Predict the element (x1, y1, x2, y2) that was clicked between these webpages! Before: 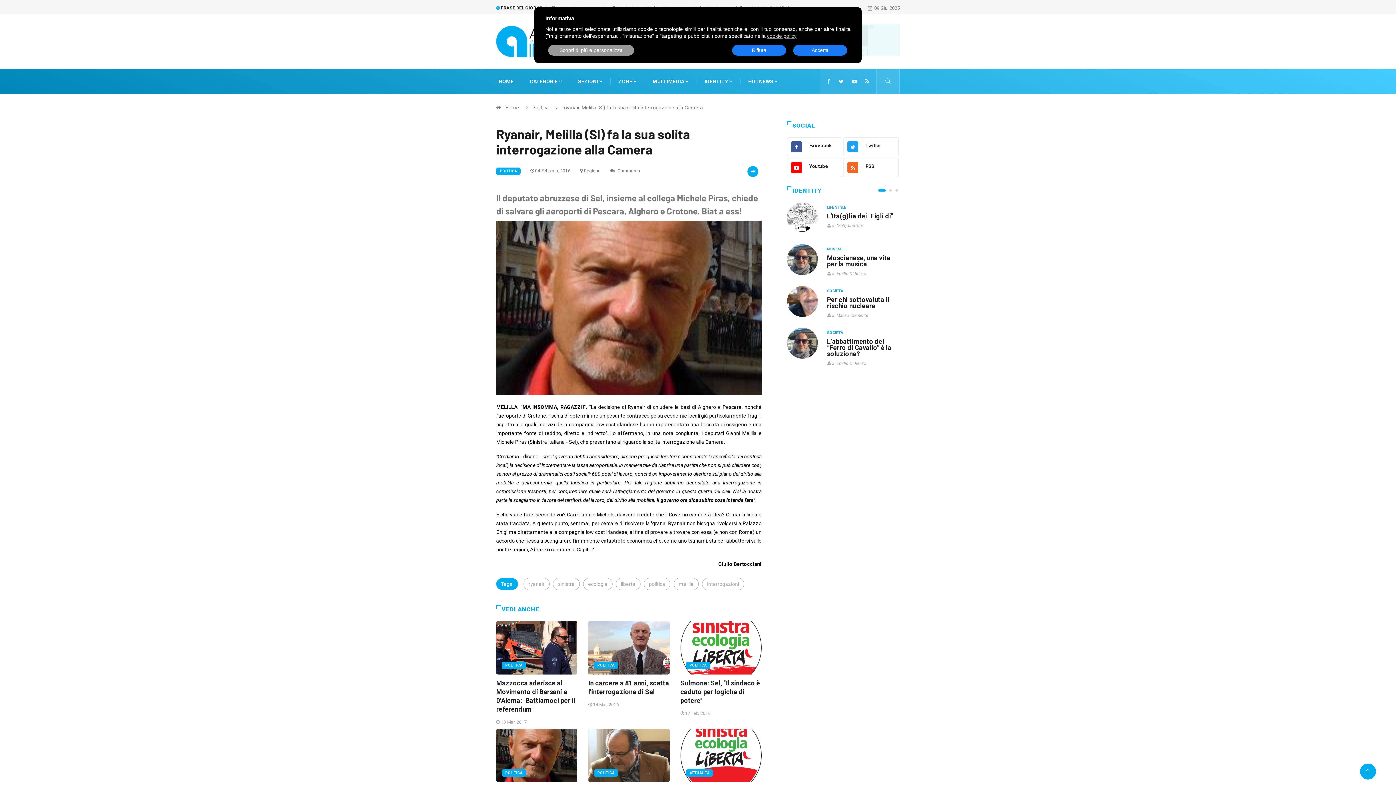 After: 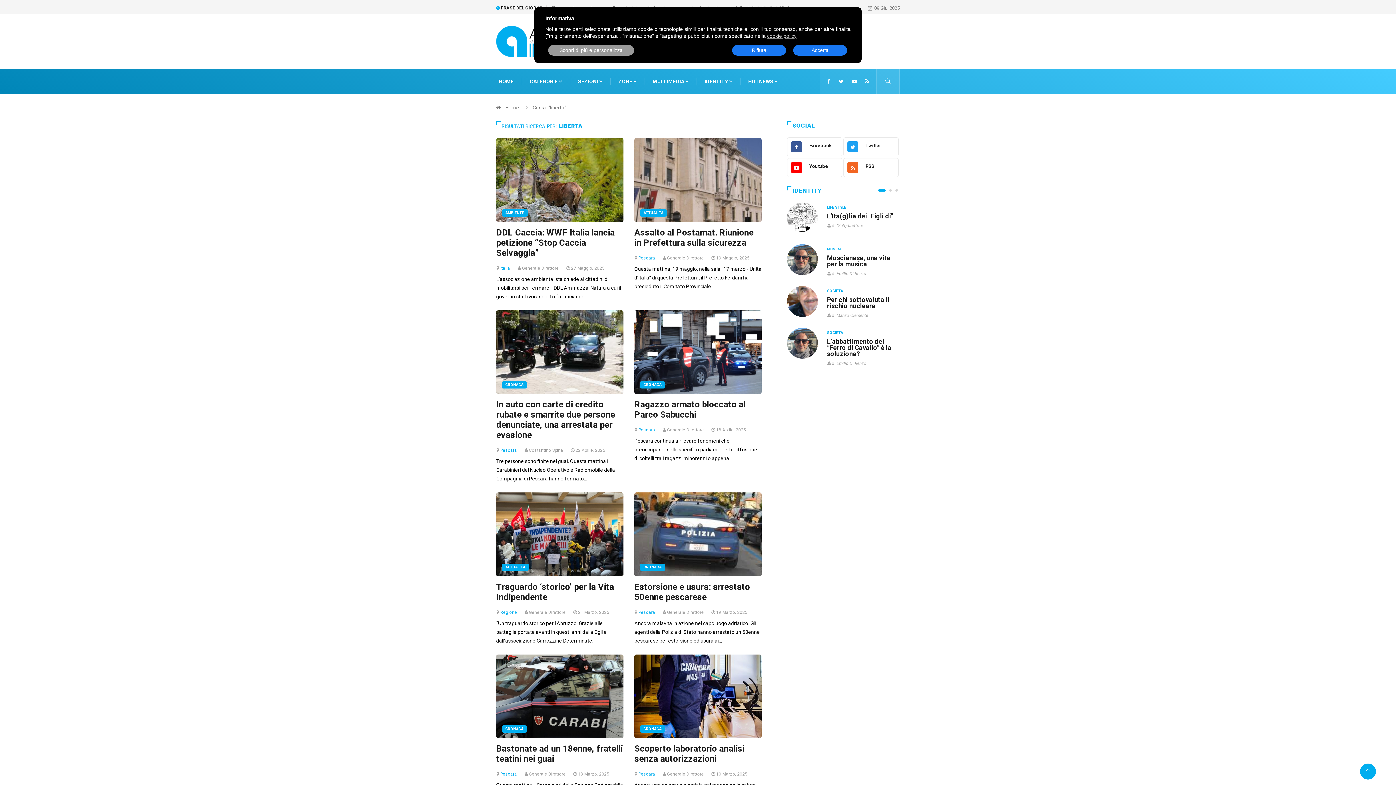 Action: bbox: (616, 578, 640, 590) label: liberta